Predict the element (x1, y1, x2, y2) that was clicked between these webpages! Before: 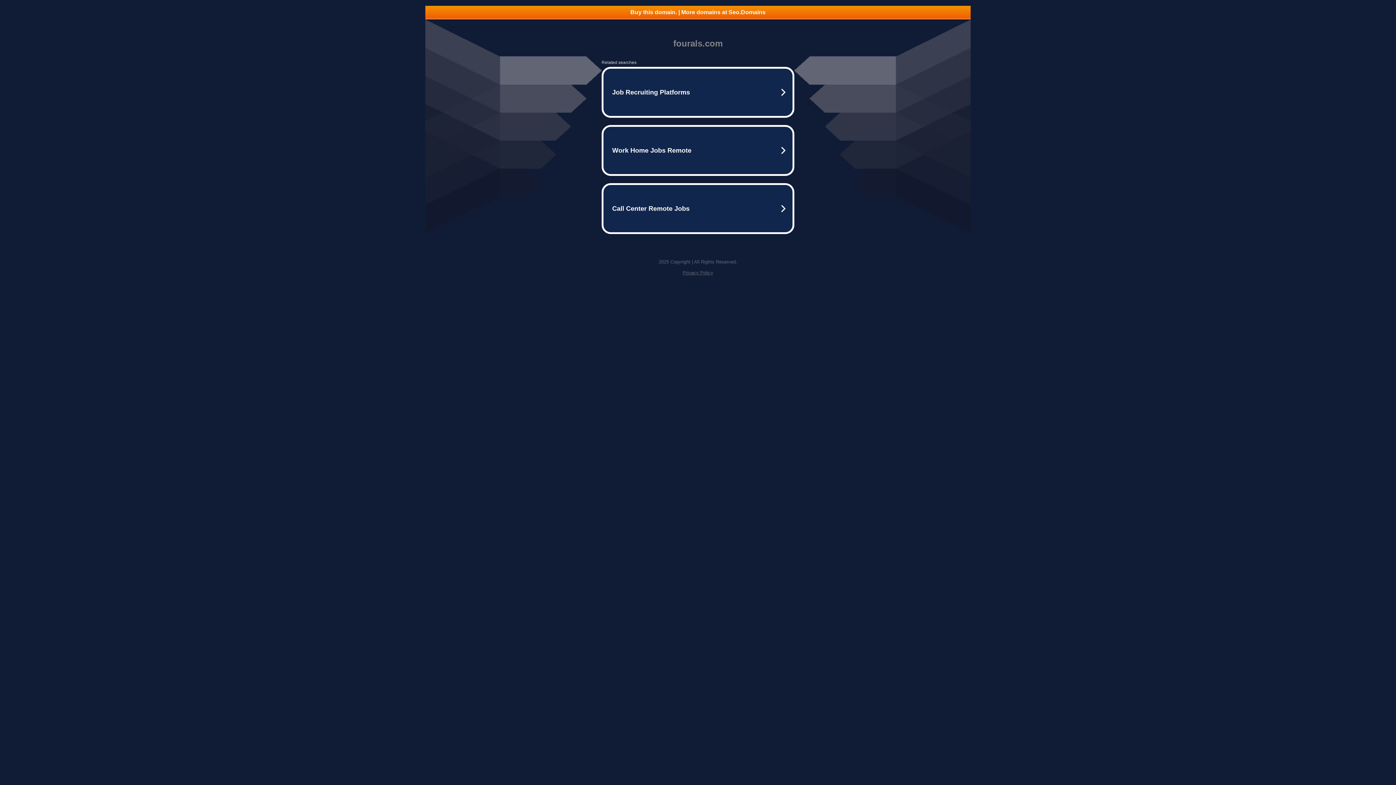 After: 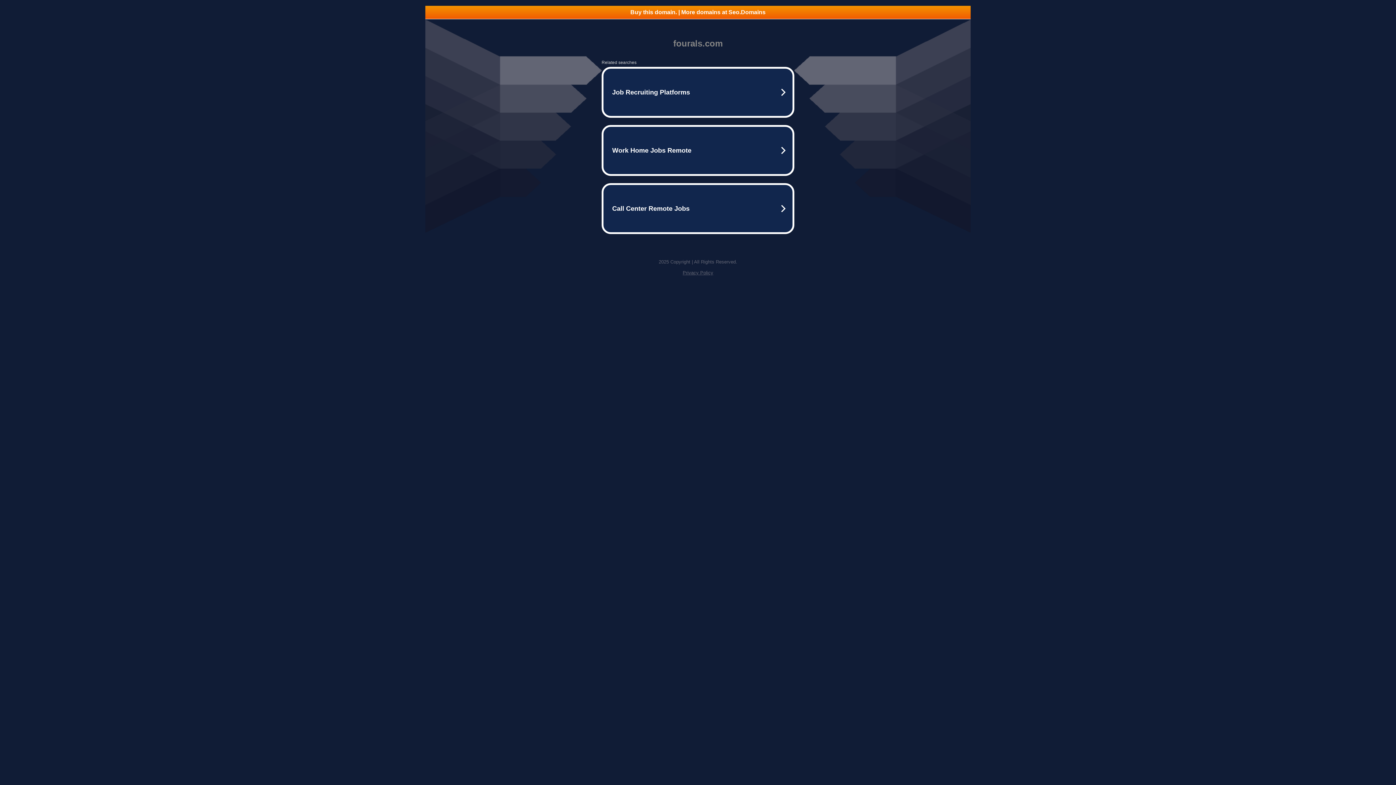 Action: bbox: (425, 5, 970, 18) label: Buy this domain. | More domains at Seo.Domains